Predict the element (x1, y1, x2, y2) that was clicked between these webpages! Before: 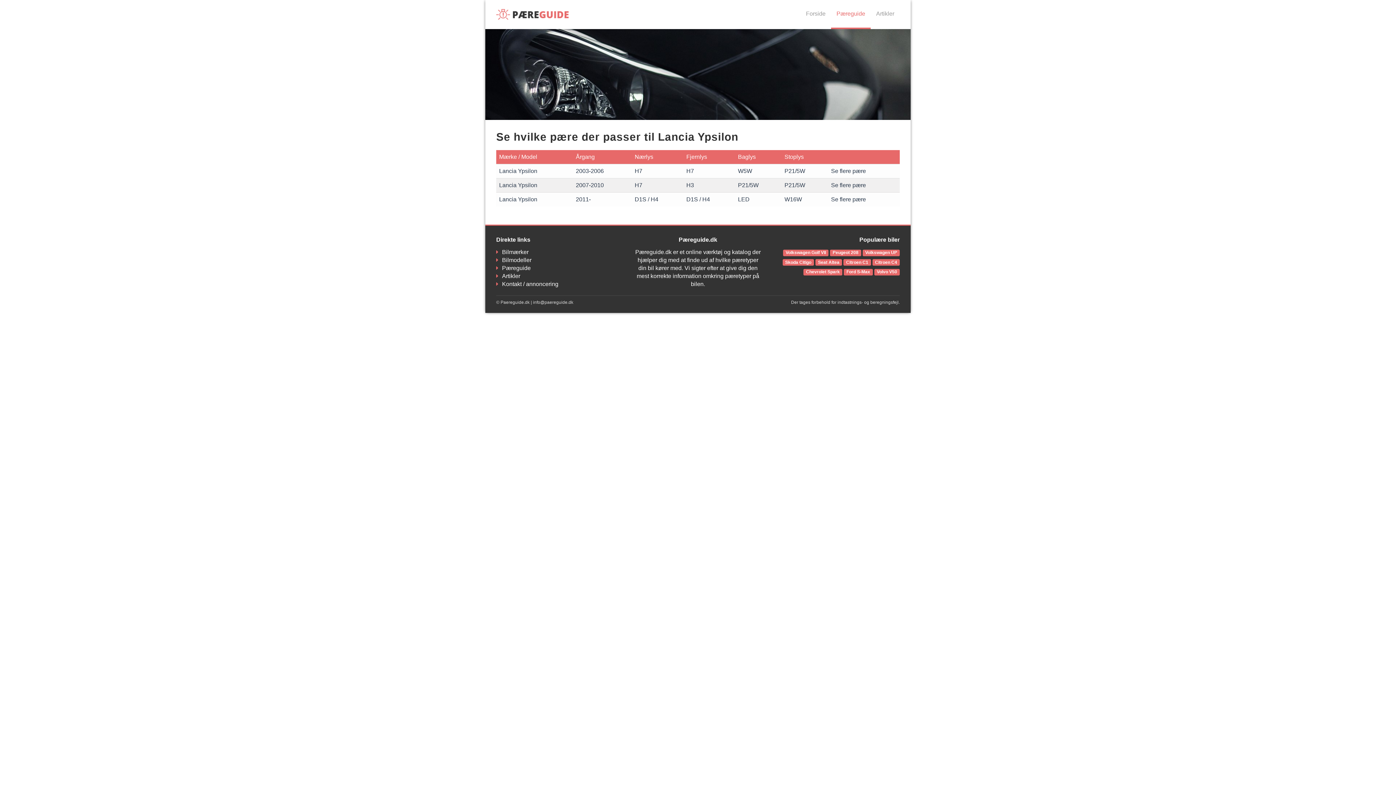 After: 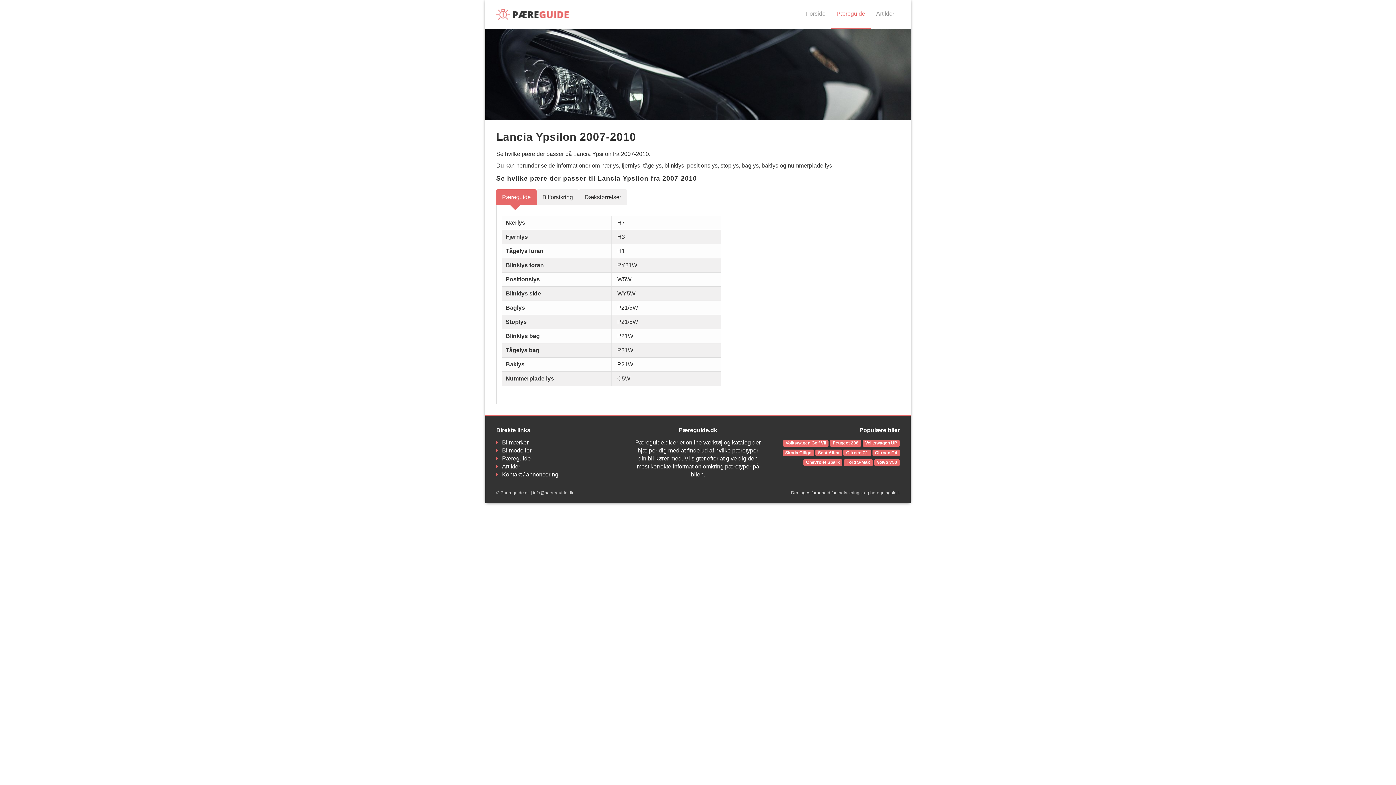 Action: label: H3 bbox: (683, 178, 735, 192)